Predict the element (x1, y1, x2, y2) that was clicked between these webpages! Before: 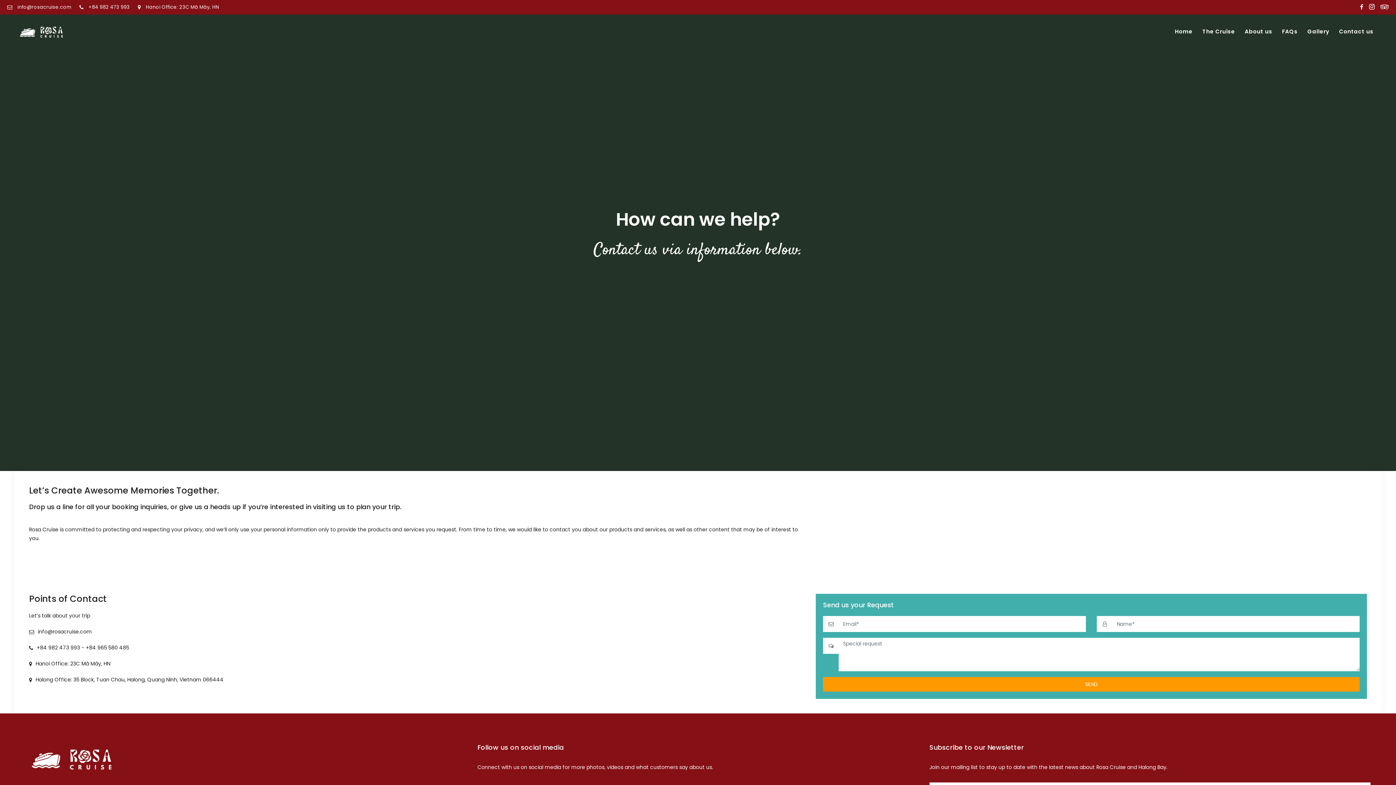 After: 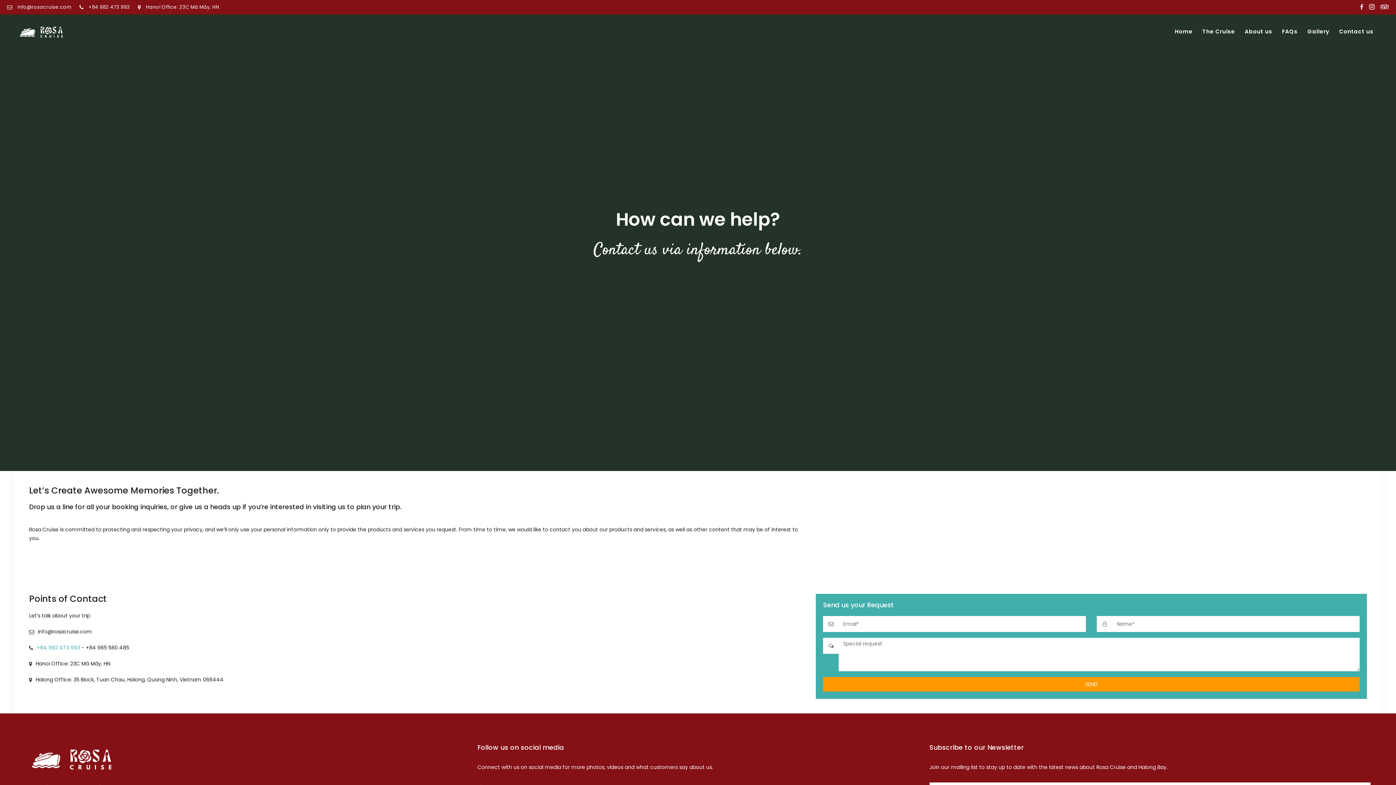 Action: bbox: (36, 643, 80, 652) label: +84 982 473 993